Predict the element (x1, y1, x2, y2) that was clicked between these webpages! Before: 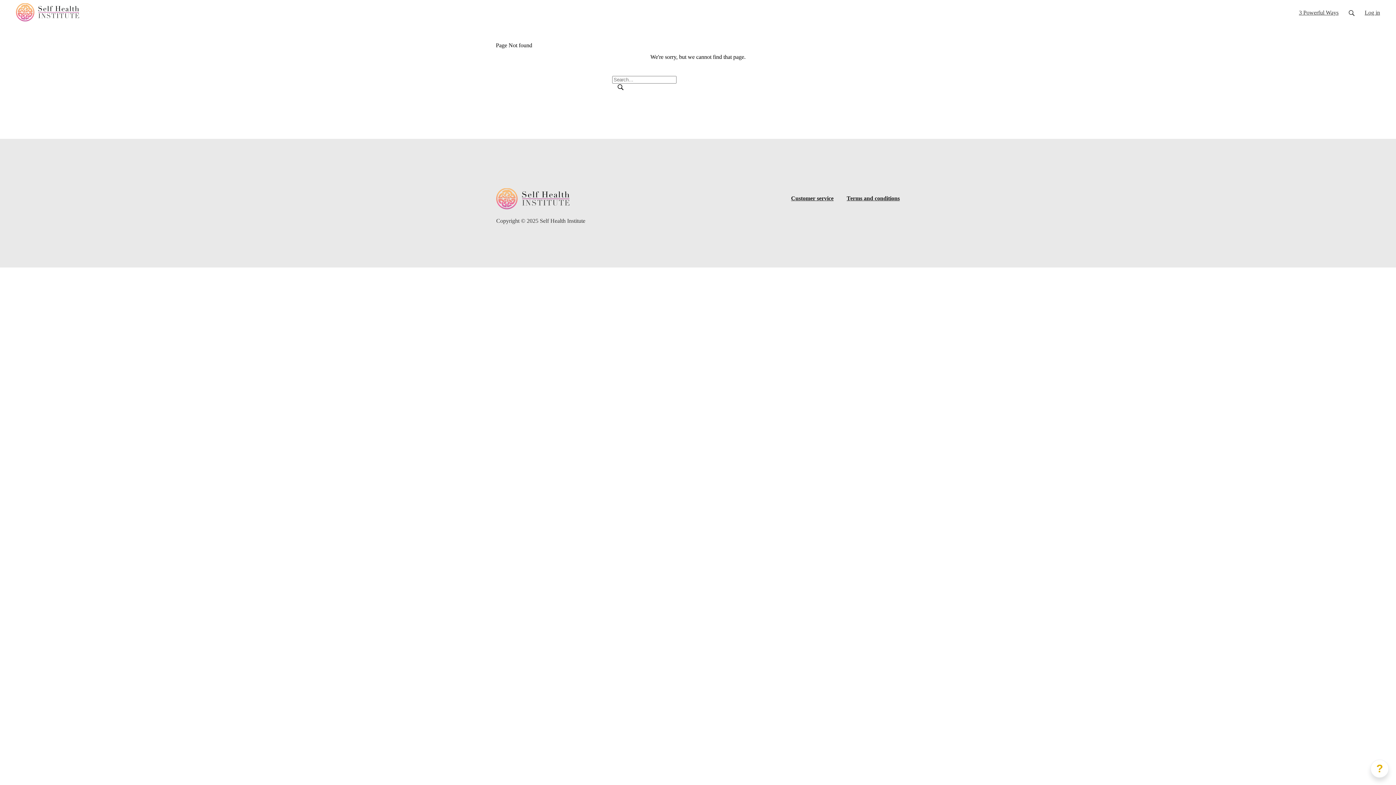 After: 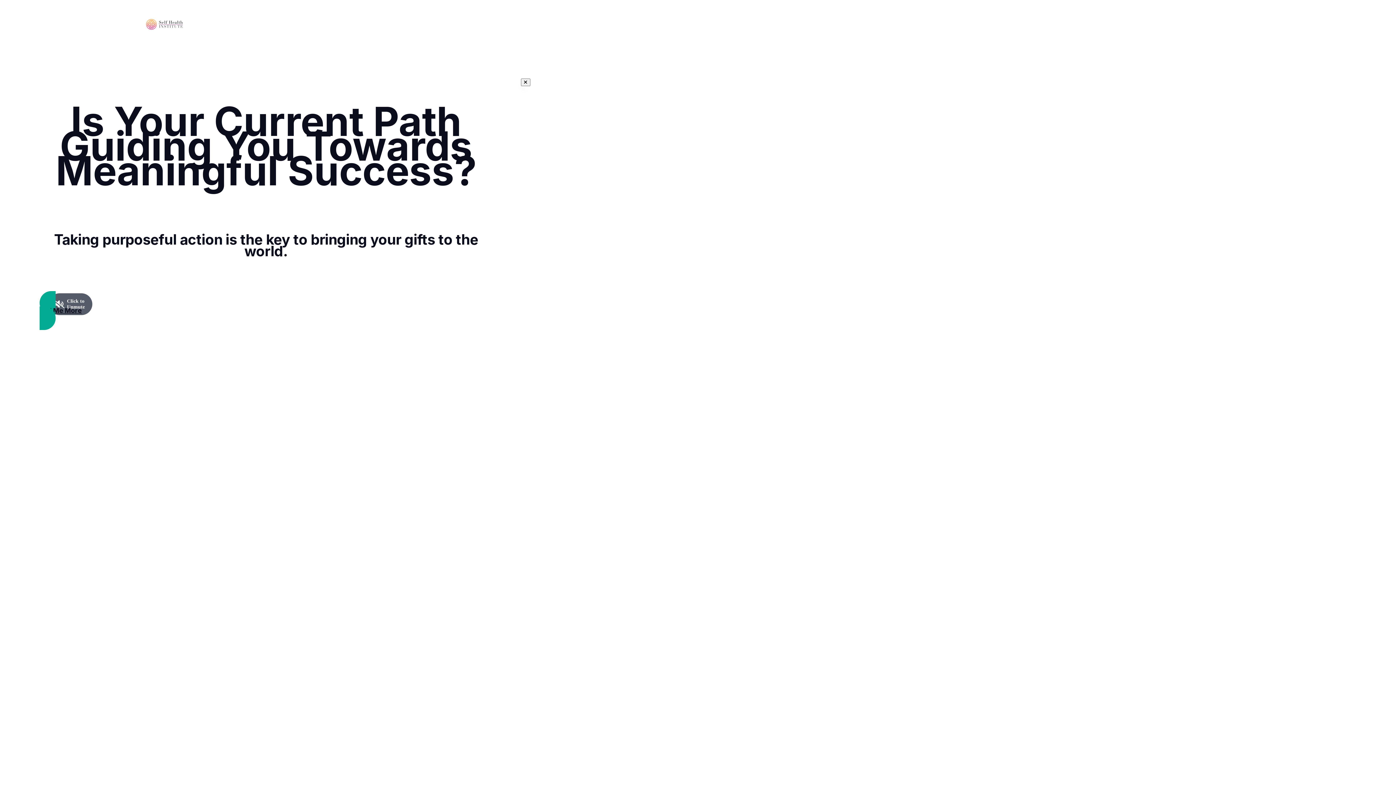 Action: bbox: (10, 0, 84, 23)